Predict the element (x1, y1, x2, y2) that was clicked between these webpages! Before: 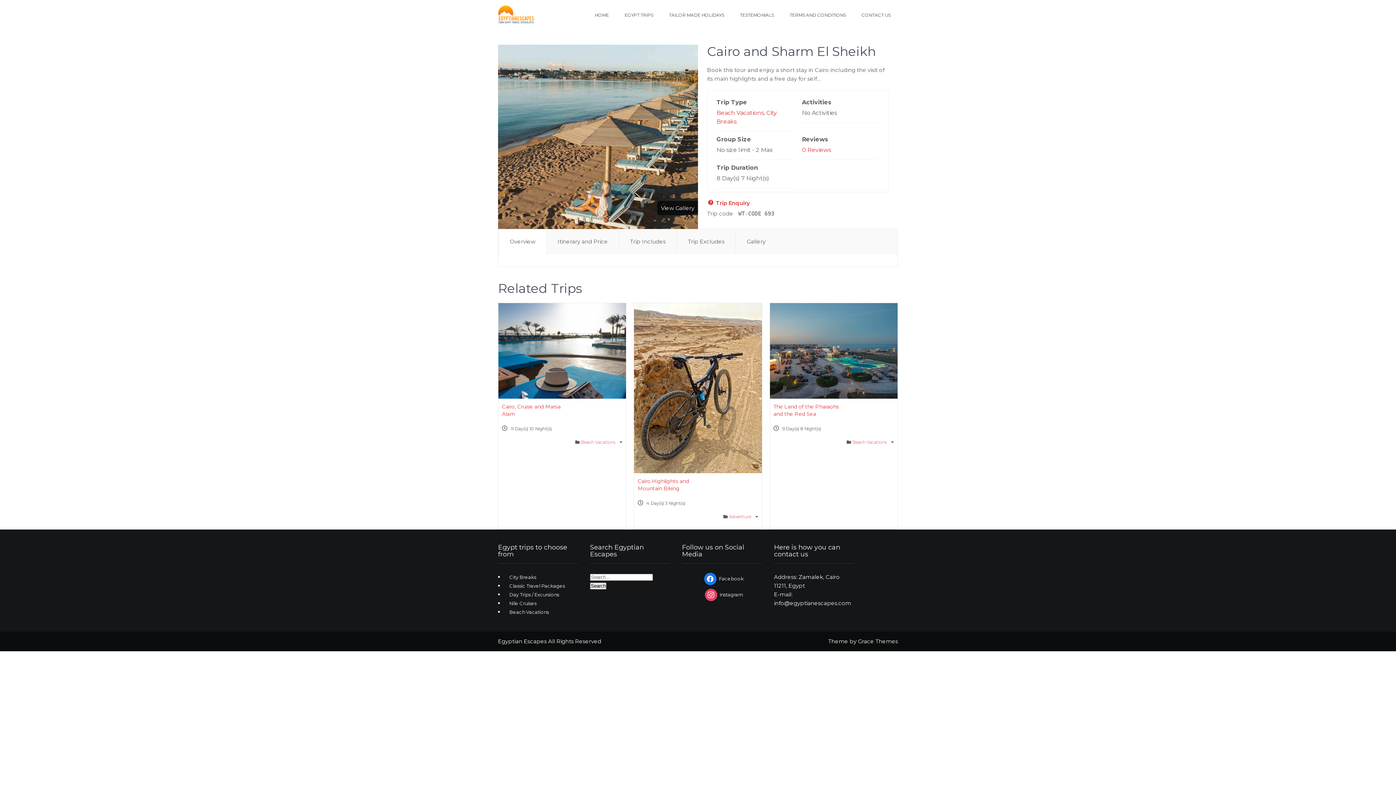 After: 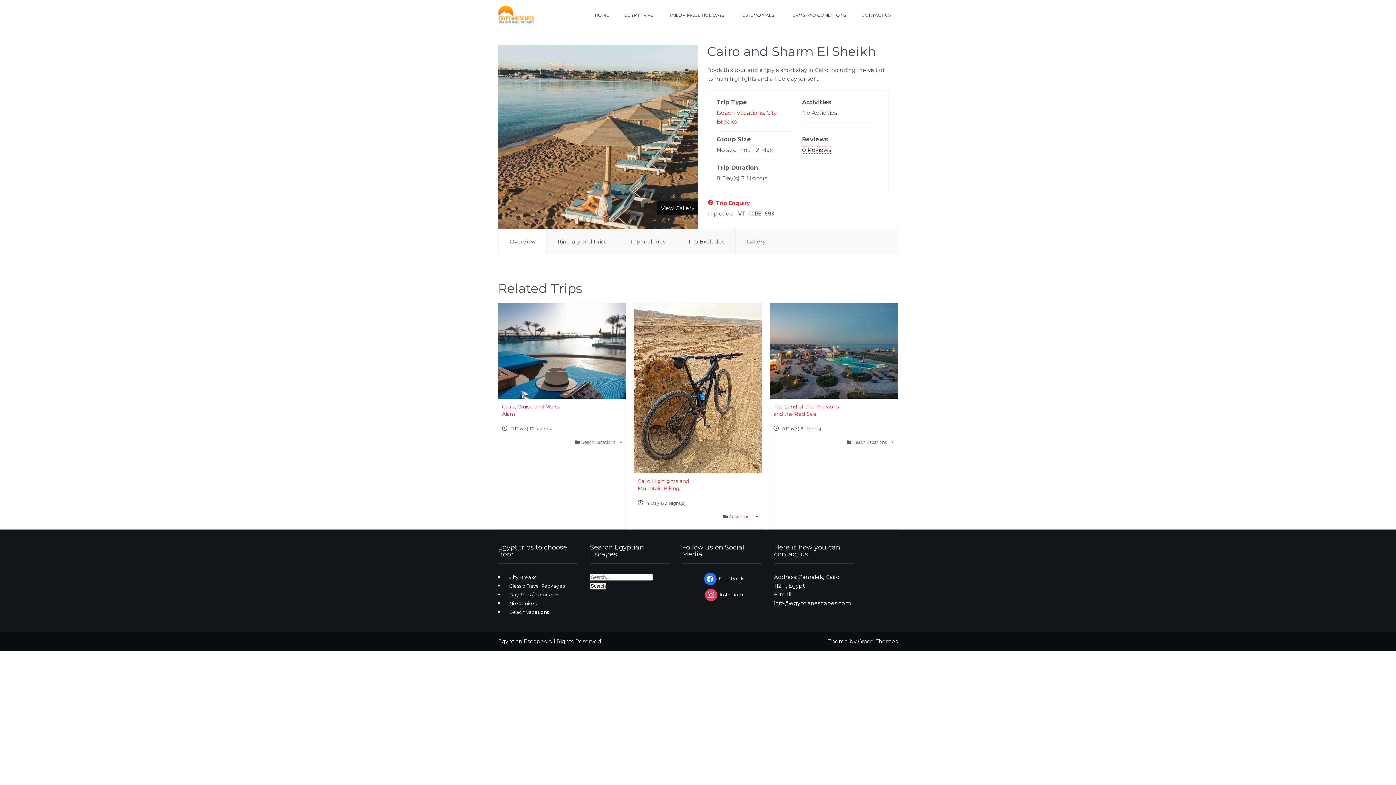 Action: bbox: (802, 146, 831, 153) label: 0 Reviews